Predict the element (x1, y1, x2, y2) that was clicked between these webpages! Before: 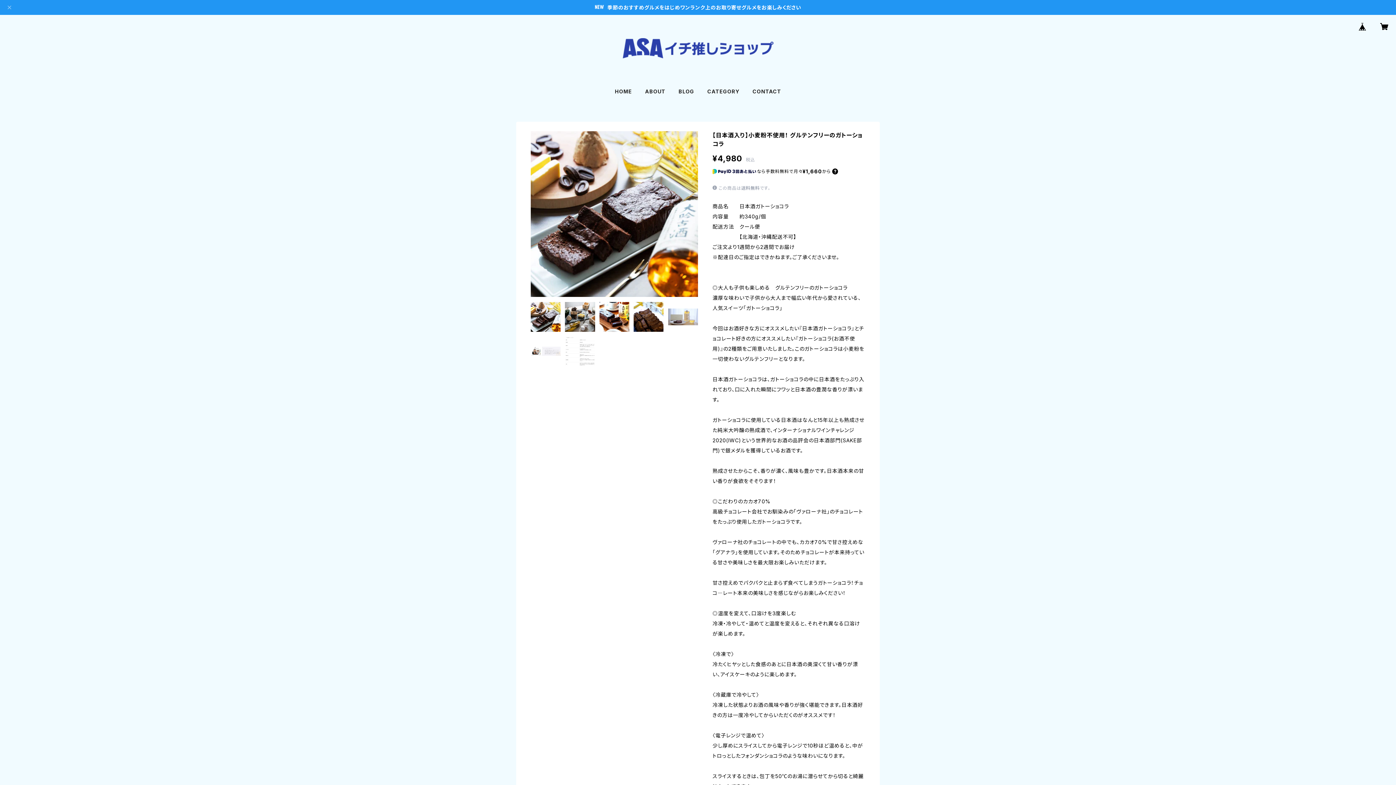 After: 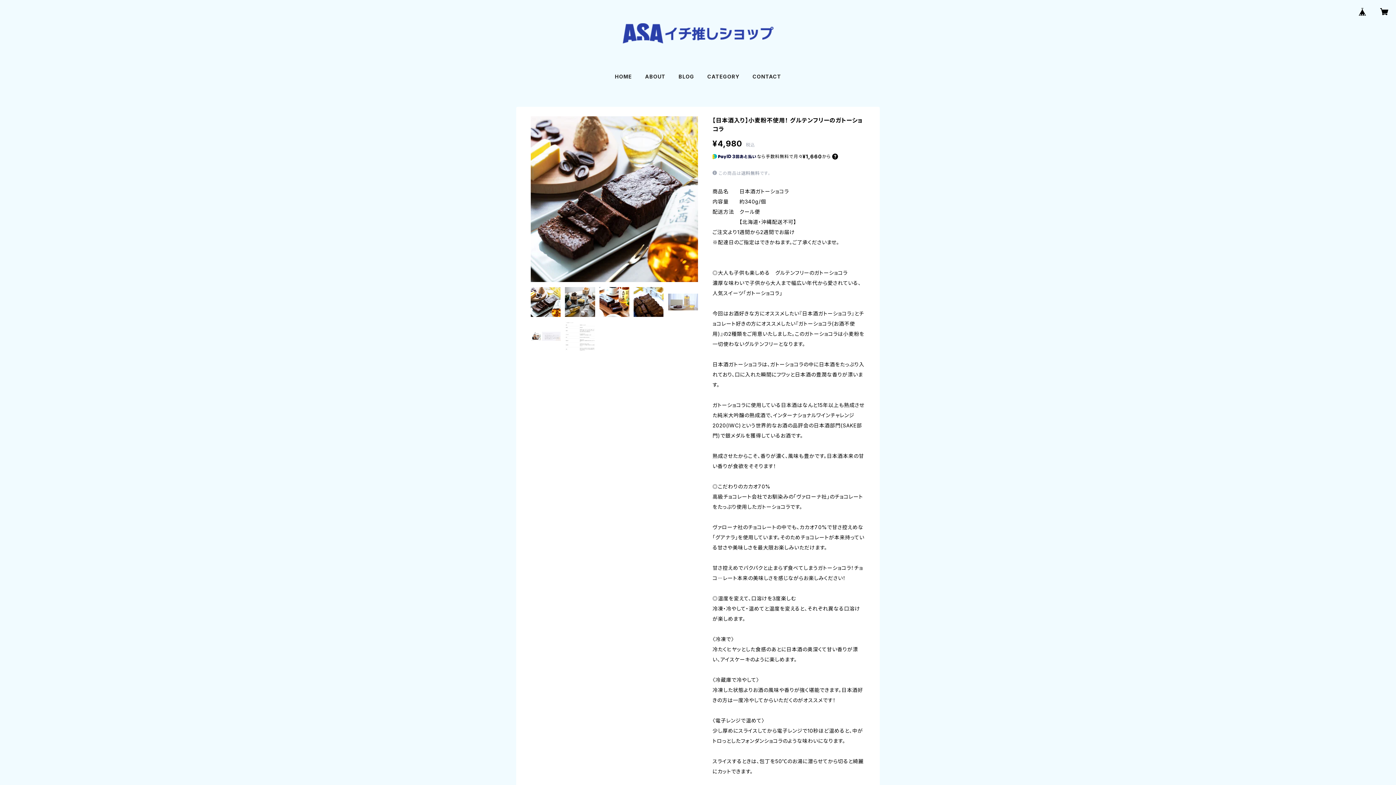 Action: bbox: (5, 2, 13, 12)